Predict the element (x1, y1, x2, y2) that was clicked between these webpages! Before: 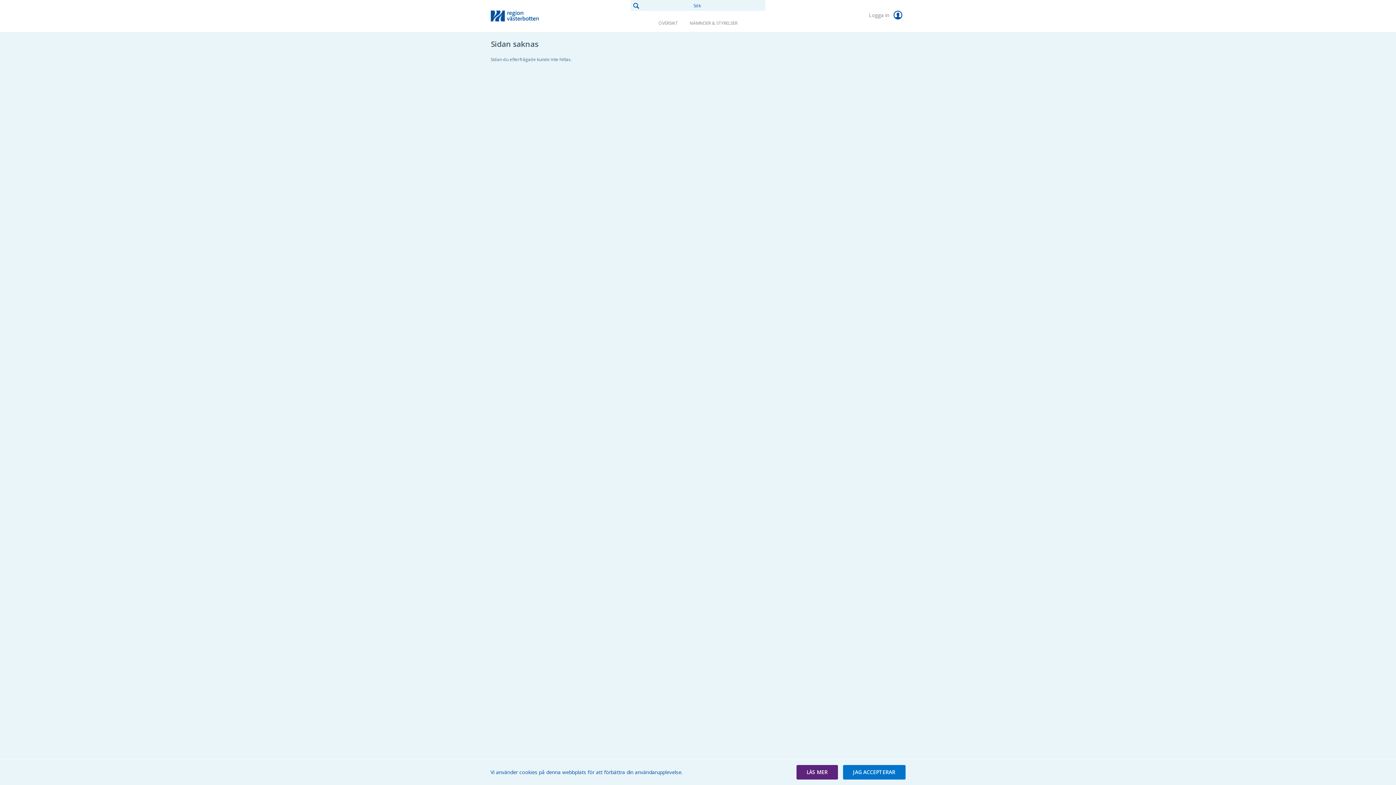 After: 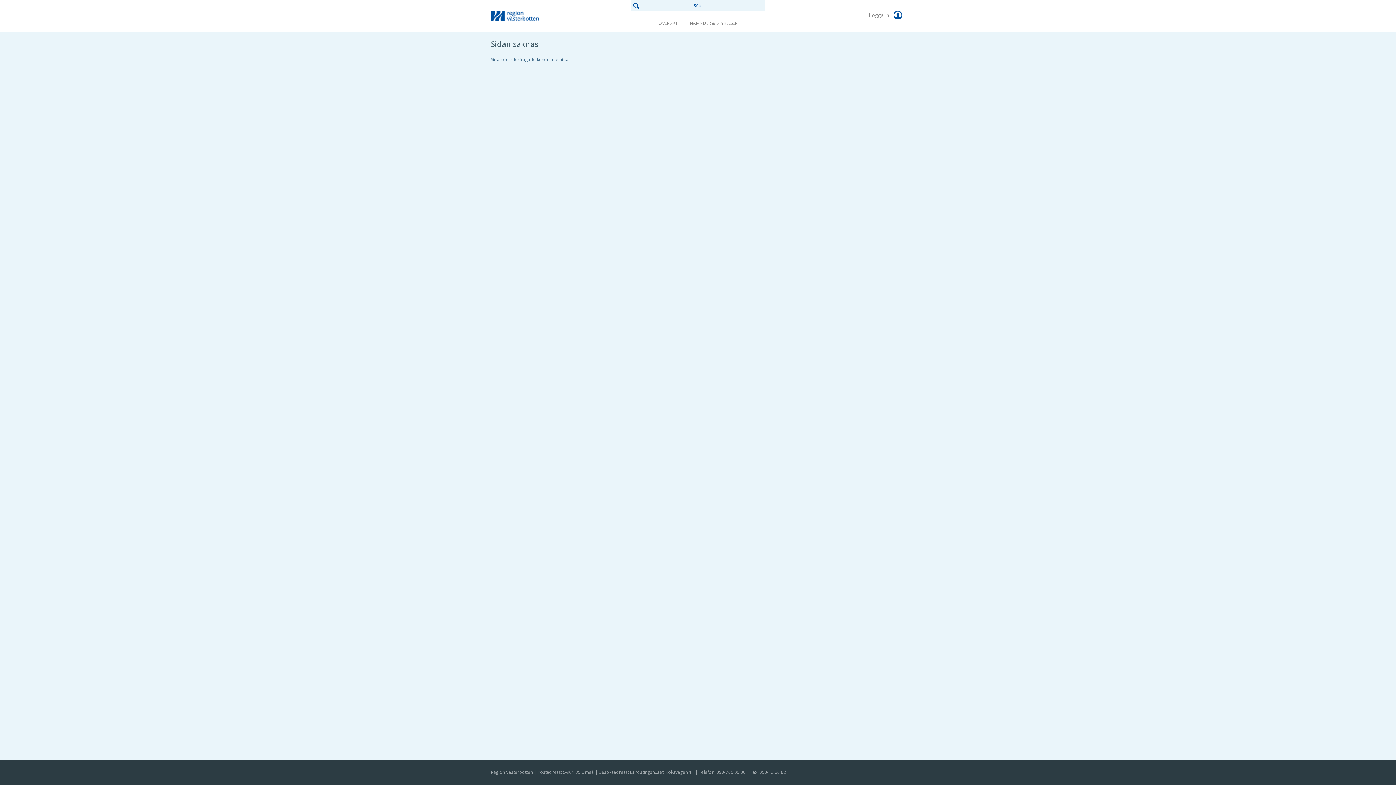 Action: bbox: (843, 765, 905, 780)